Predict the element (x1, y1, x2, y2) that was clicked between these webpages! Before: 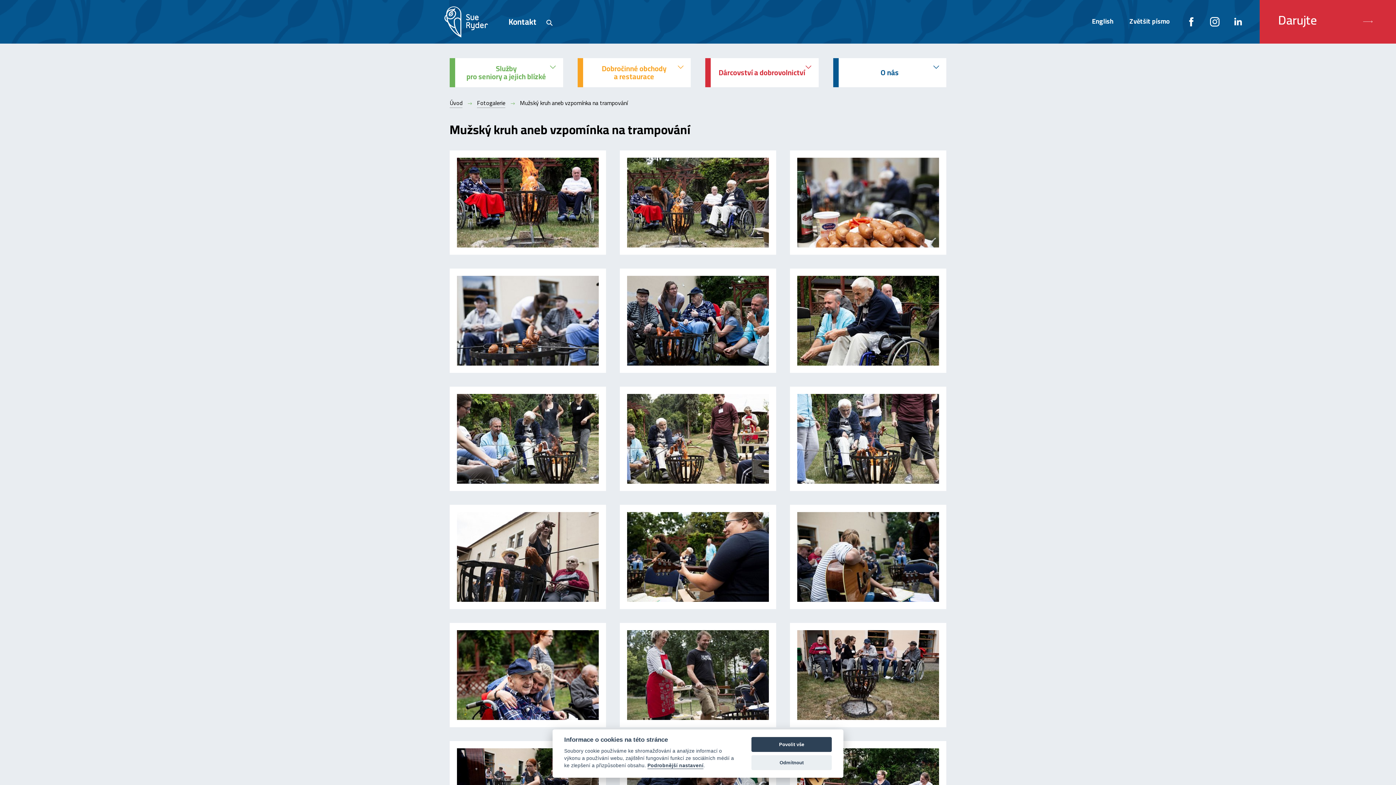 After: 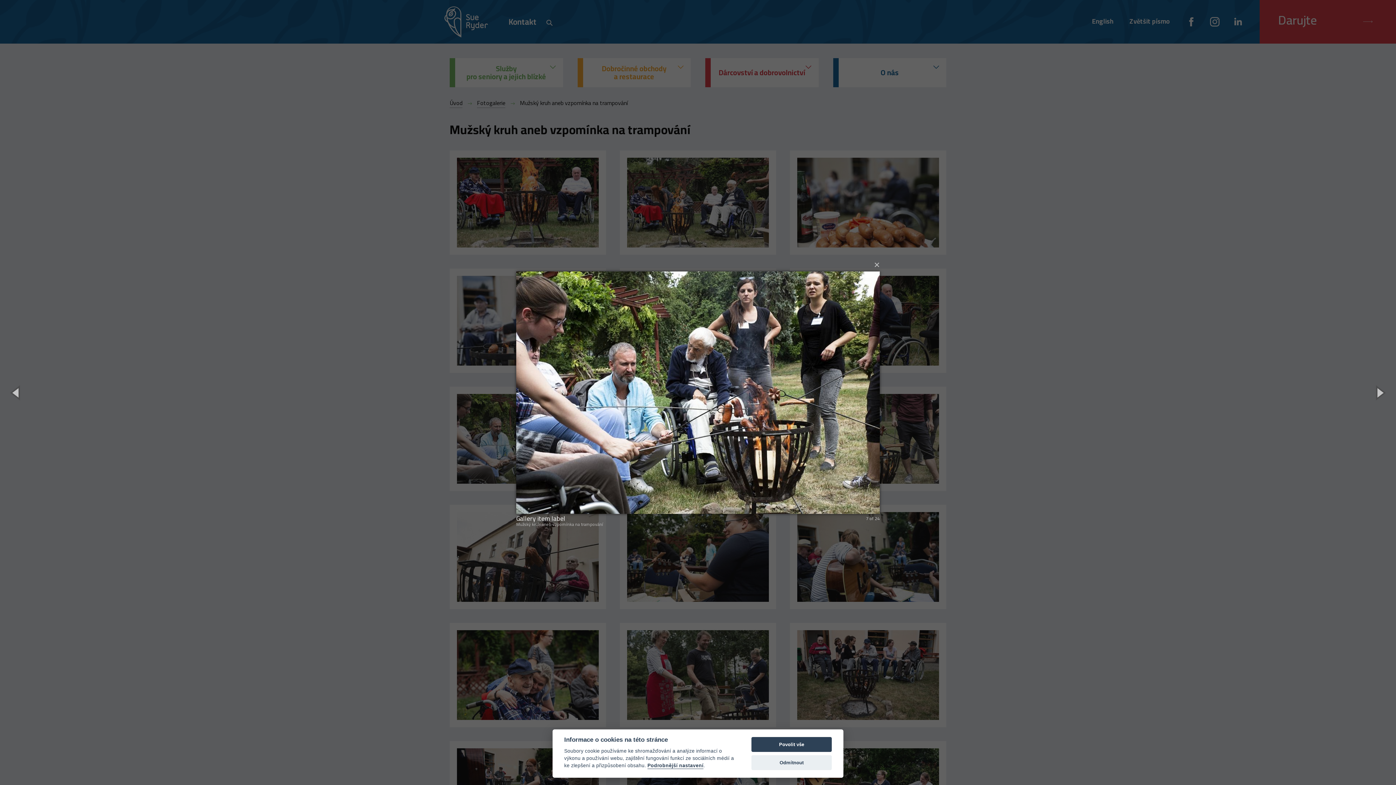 Action: bbox: (449, 386, 606, 491)